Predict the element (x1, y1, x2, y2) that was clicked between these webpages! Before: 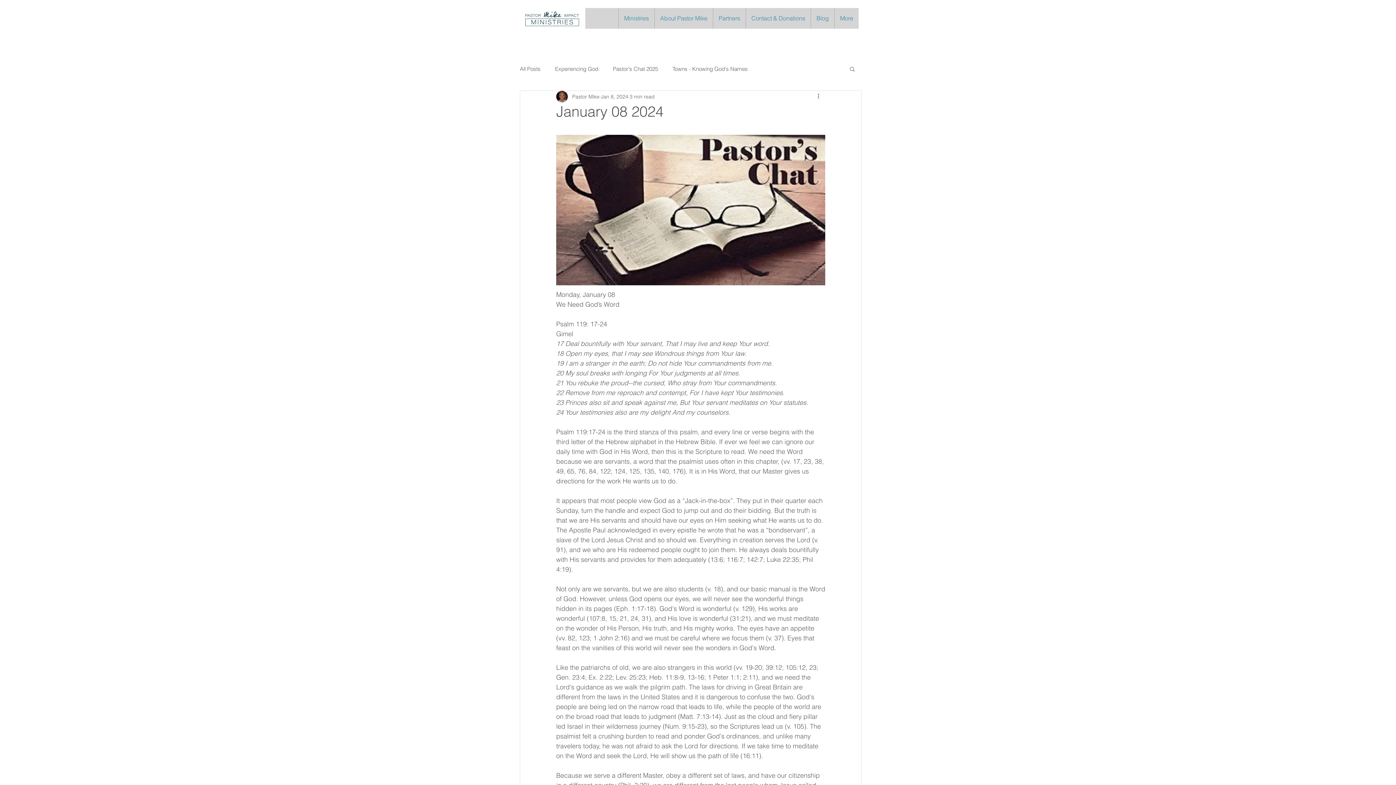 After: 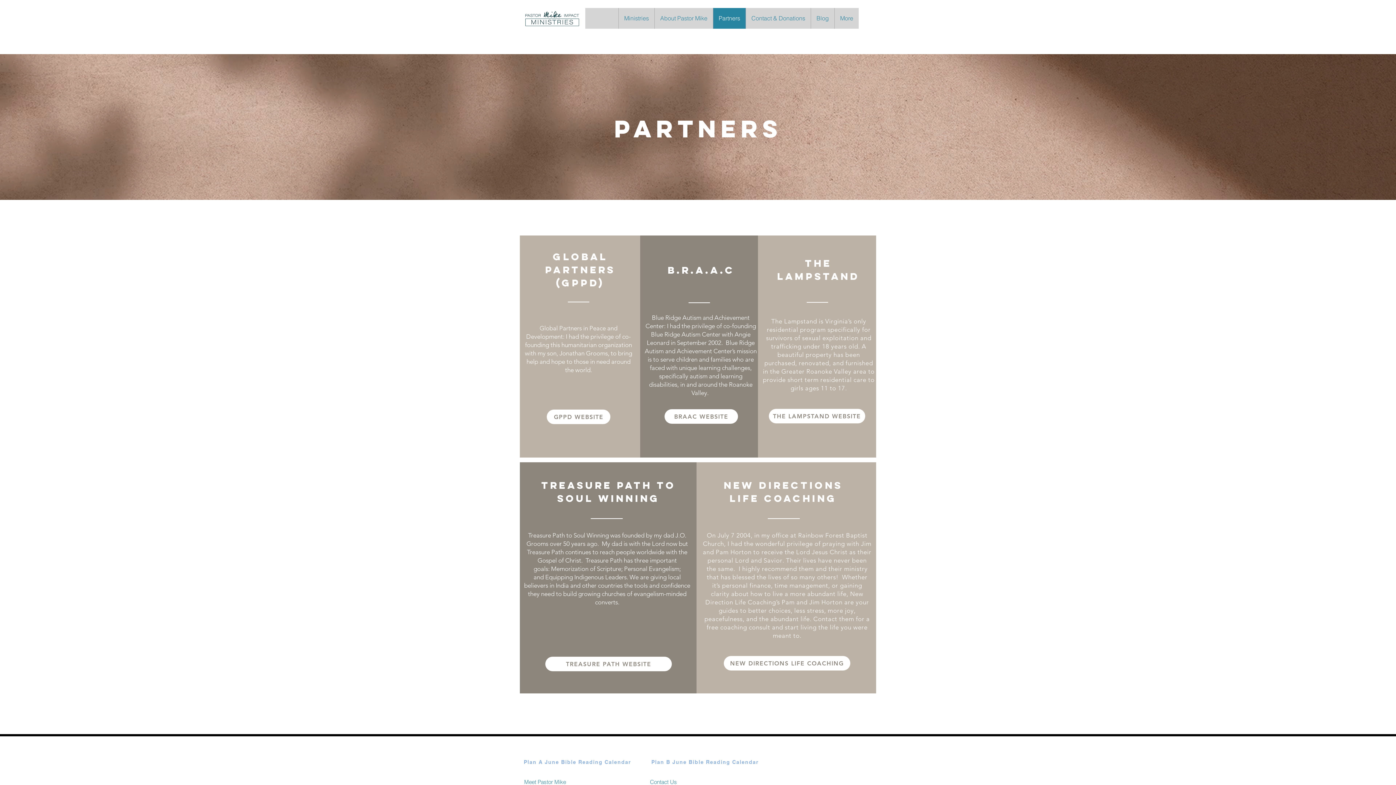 Action: bbox: (713, 8, 745, 28) label: Partners